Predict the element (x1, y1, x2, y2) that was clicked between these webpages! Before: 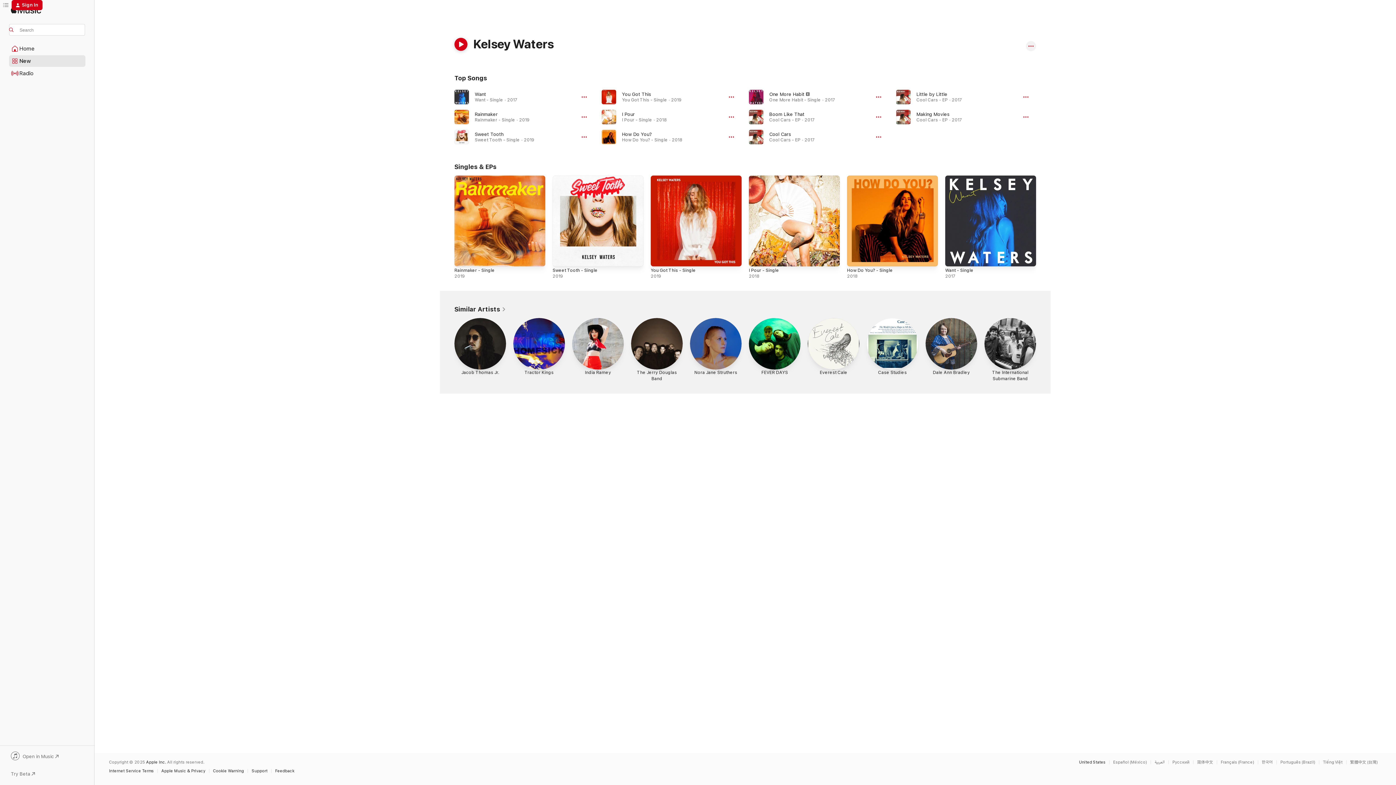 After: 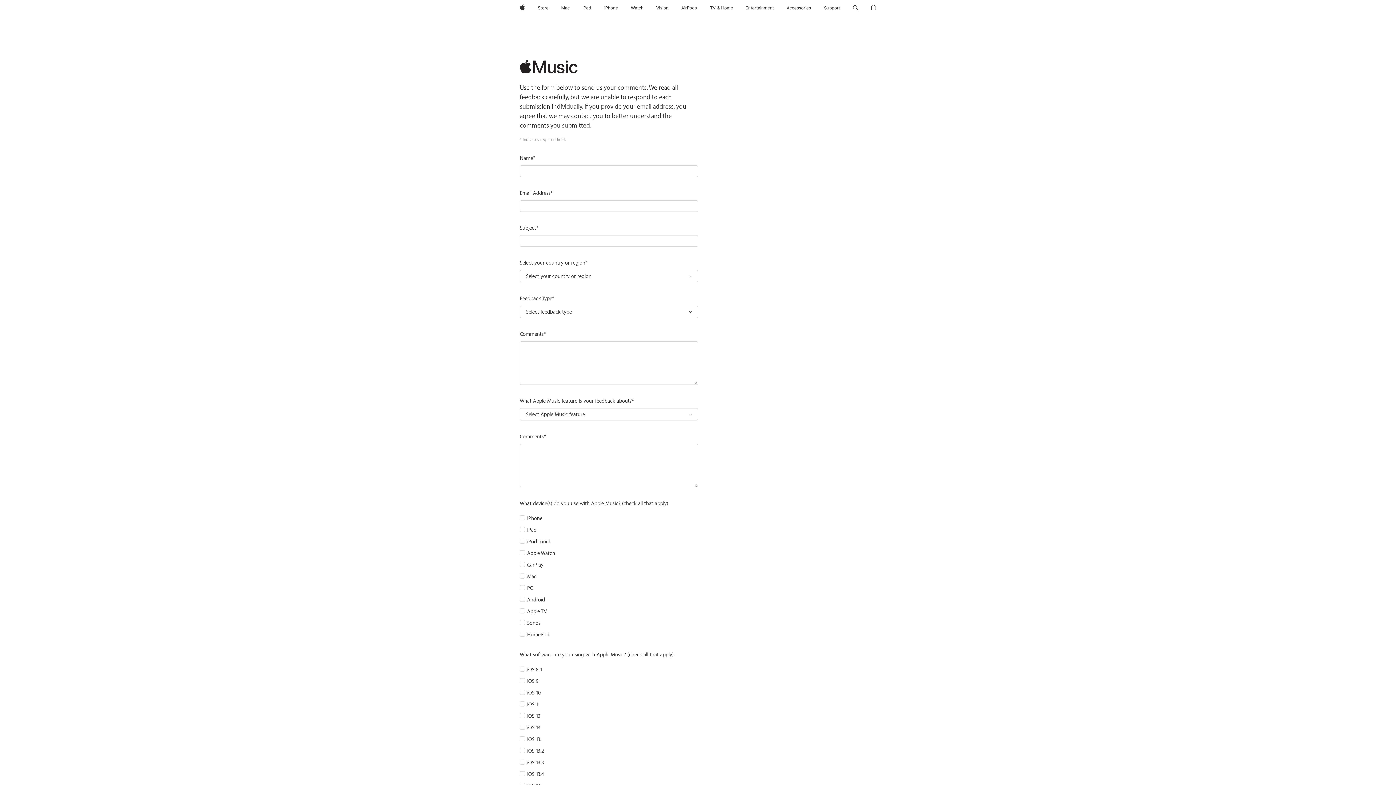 Action: label: Feedback bbox: (275, 769, 298, 773)